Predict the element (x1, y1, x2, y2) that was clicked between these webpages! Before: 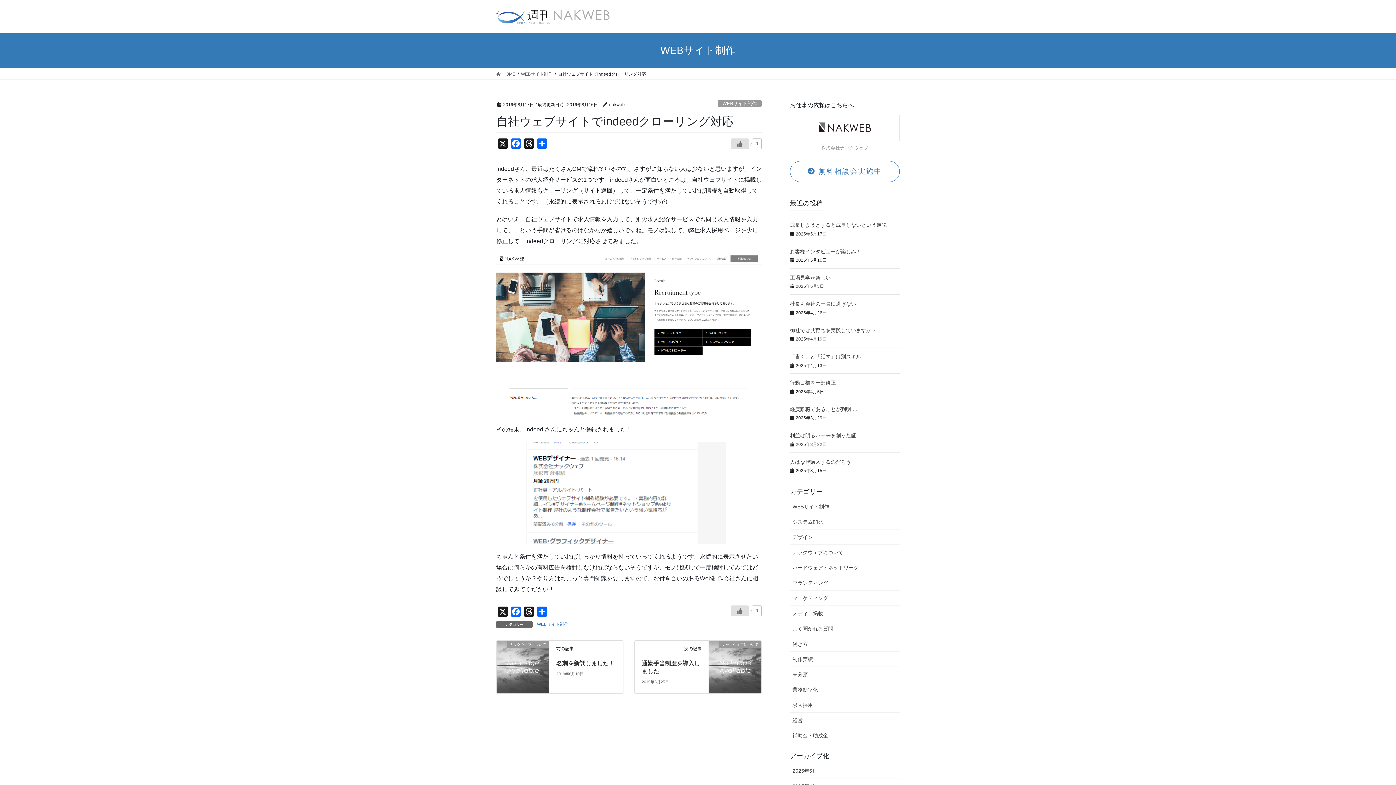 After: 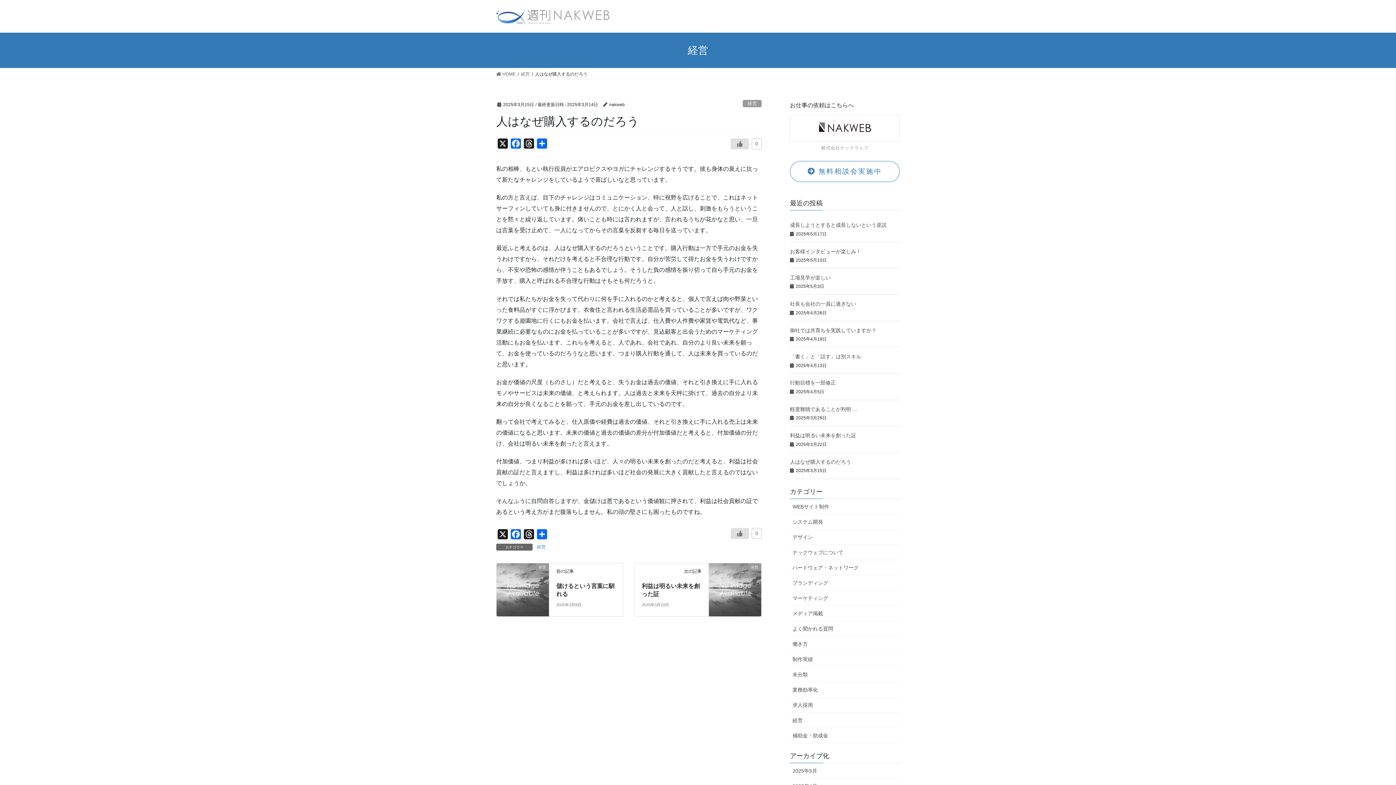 Action: bbox: (790, 459, 851, 464) label: 人はなぜ購入するのだろう